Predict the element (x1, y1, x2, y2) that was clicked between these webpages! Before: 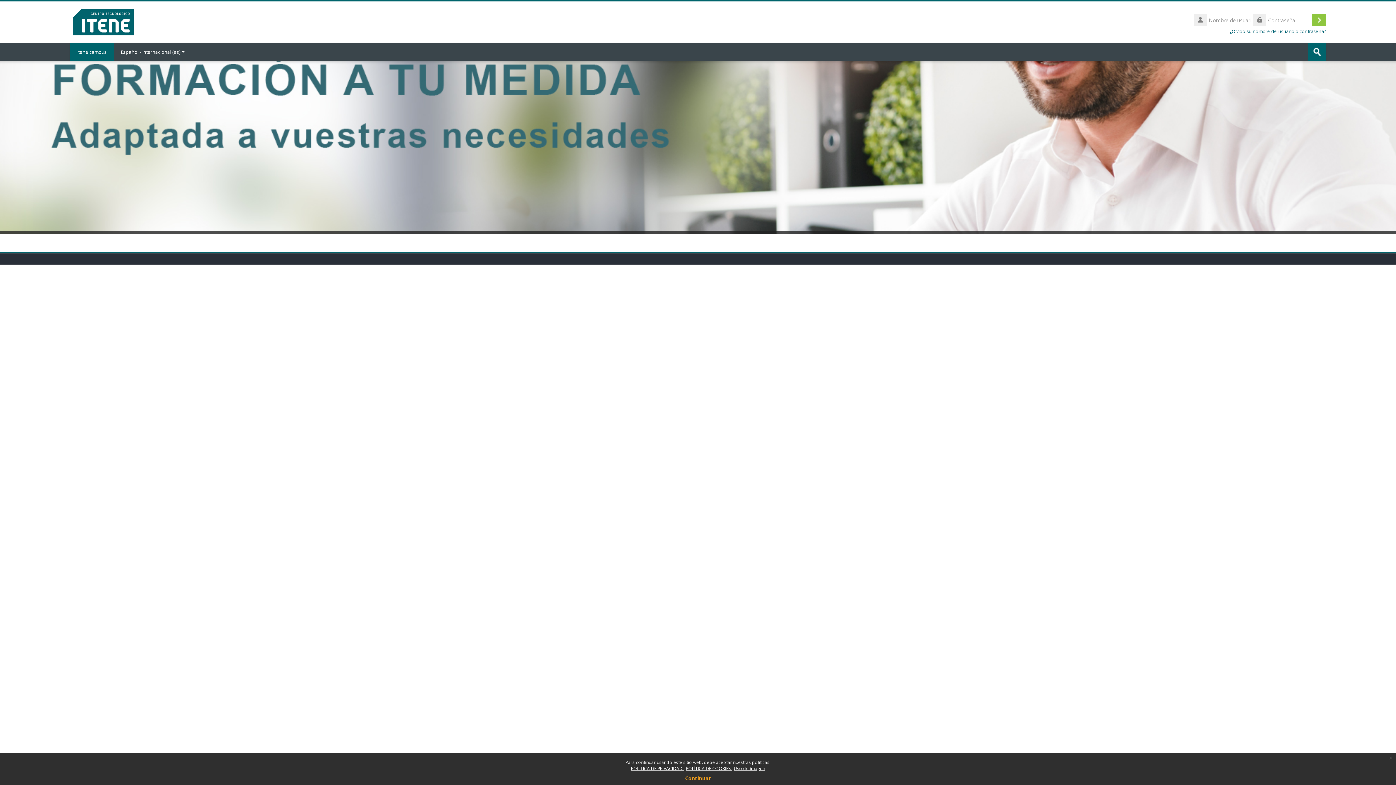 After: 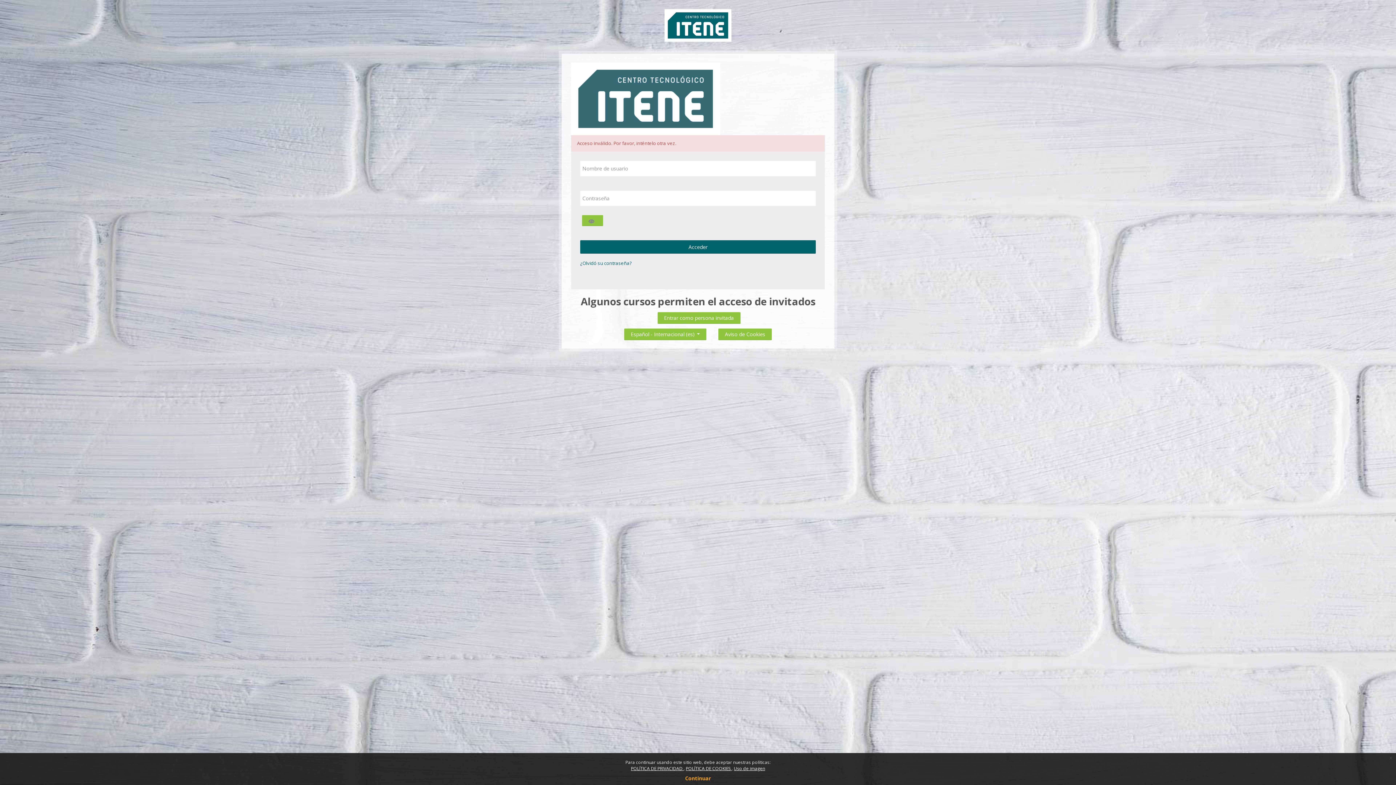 Action: bbox: (1312, 13, 1326, 26) label: Acceder